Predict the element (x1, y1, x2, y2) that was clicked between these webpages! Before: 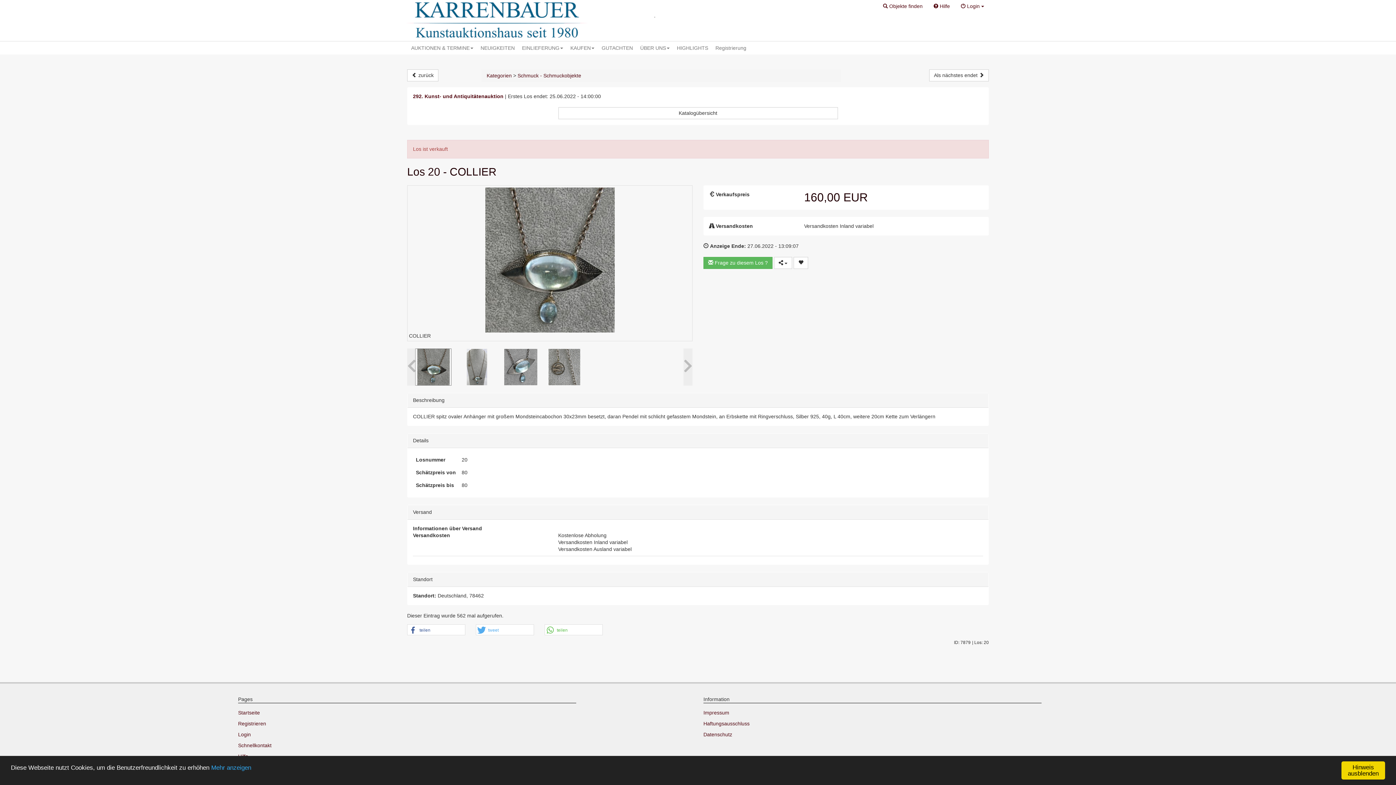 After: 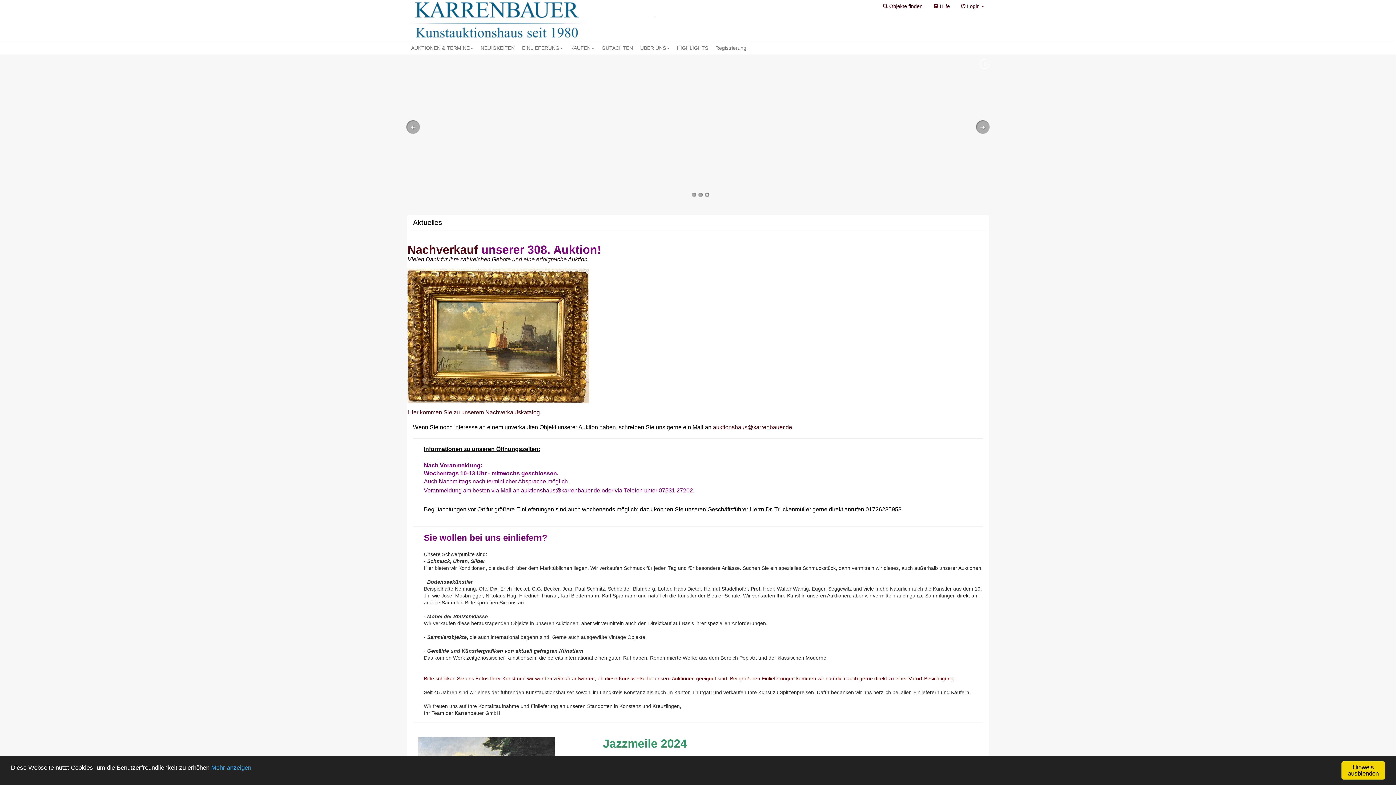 Action: bbox: (407, 69, 438, 81) label:  zurück